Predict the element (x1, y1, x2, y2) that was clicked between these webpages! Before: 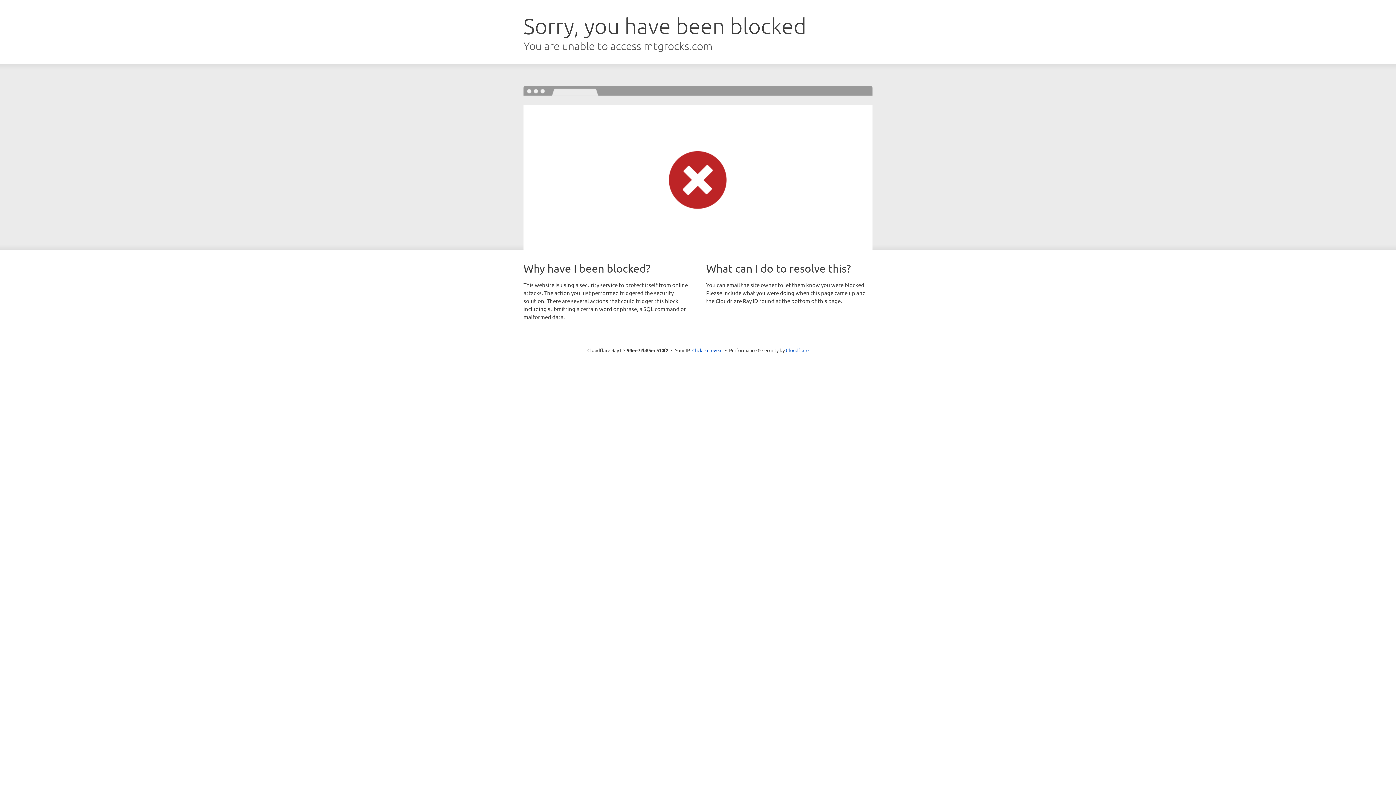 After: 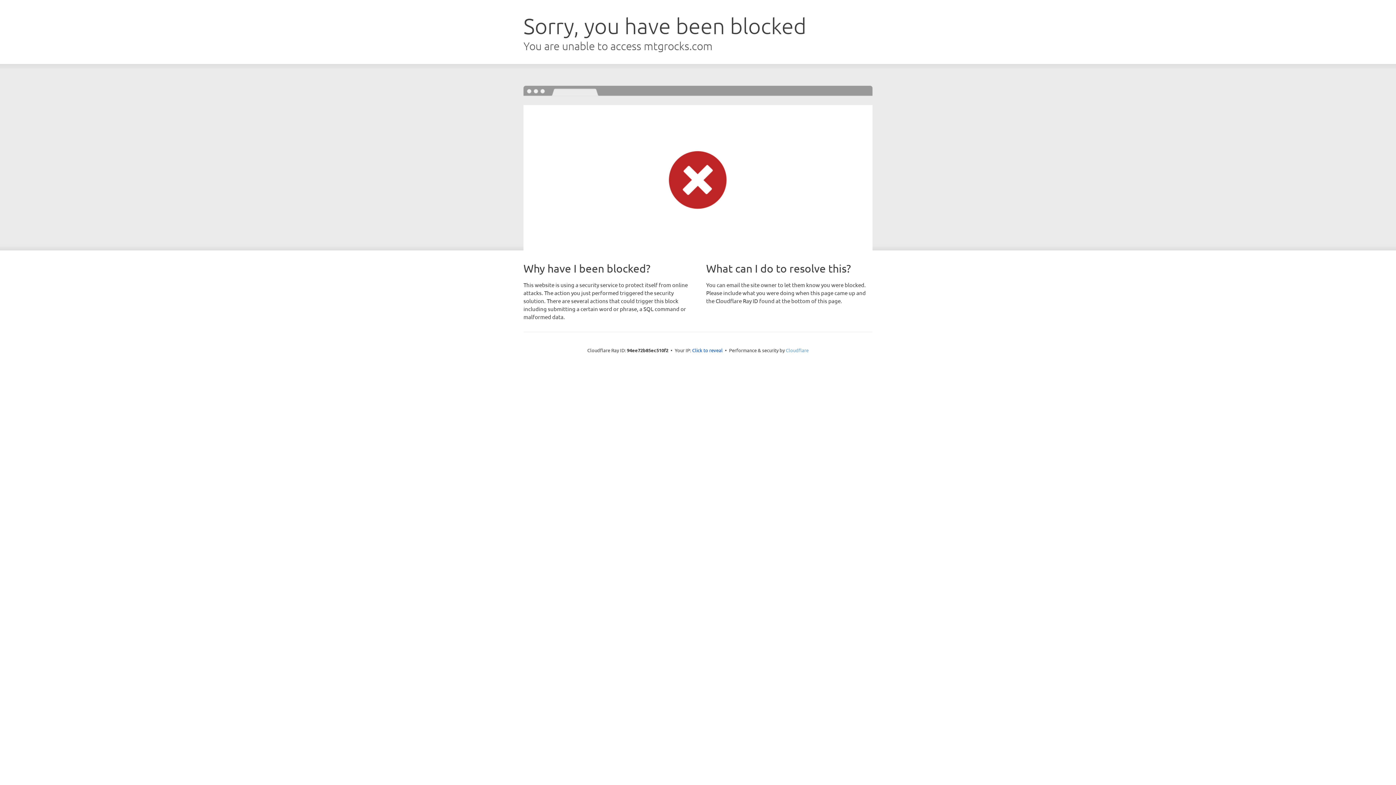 Action: label: Cloudflare bbox: (786, 347, 808, 353)